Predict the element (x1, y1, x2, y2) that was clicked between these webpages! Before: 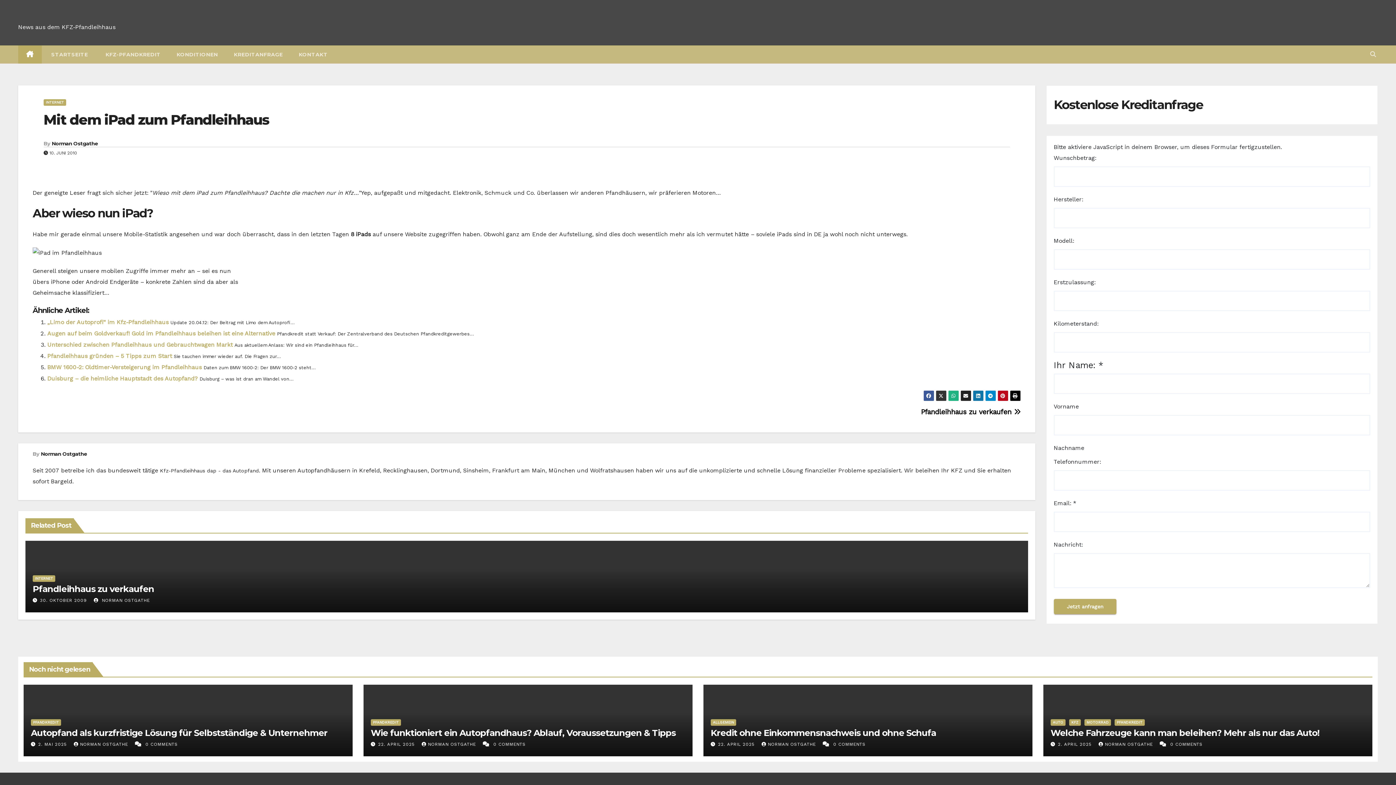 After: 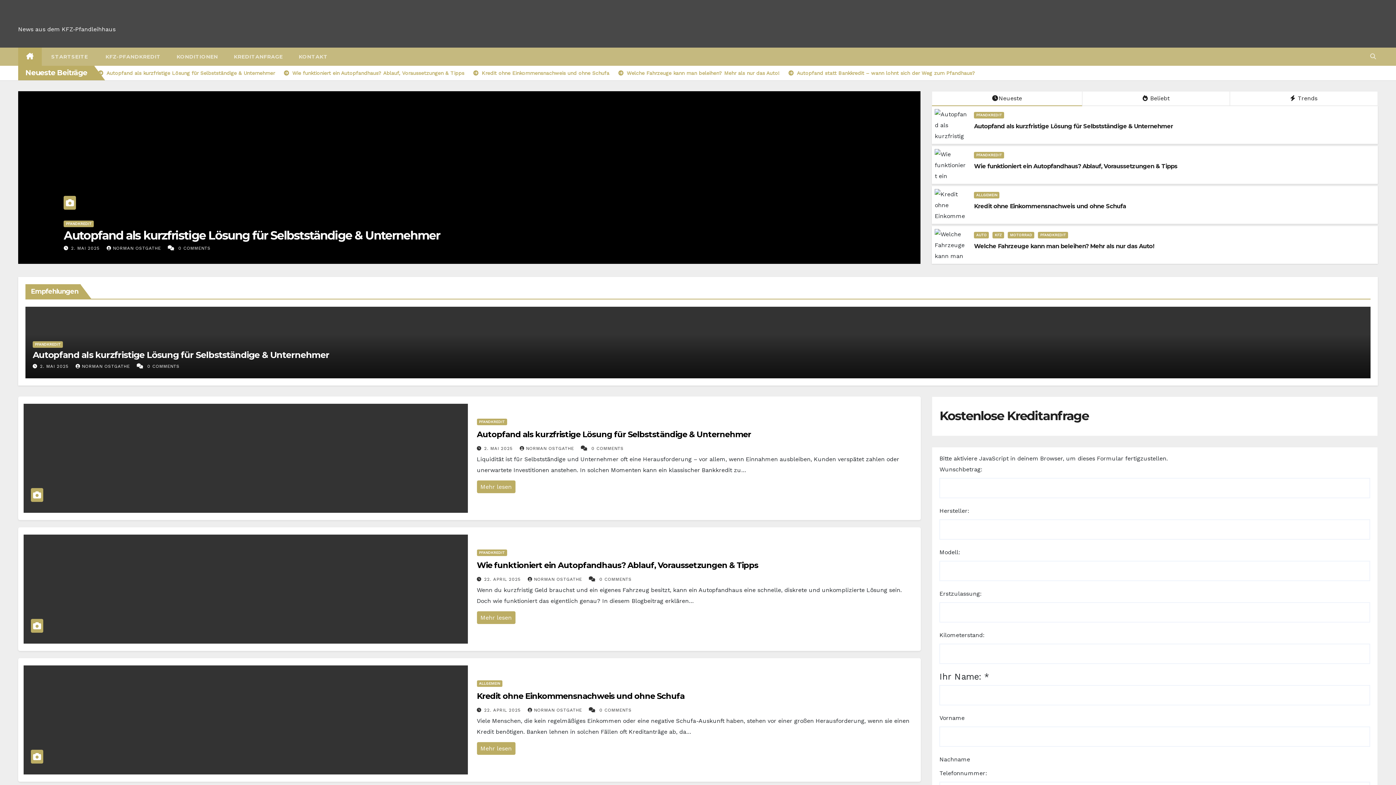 Action: bbox: (18, 45, 41, 63)